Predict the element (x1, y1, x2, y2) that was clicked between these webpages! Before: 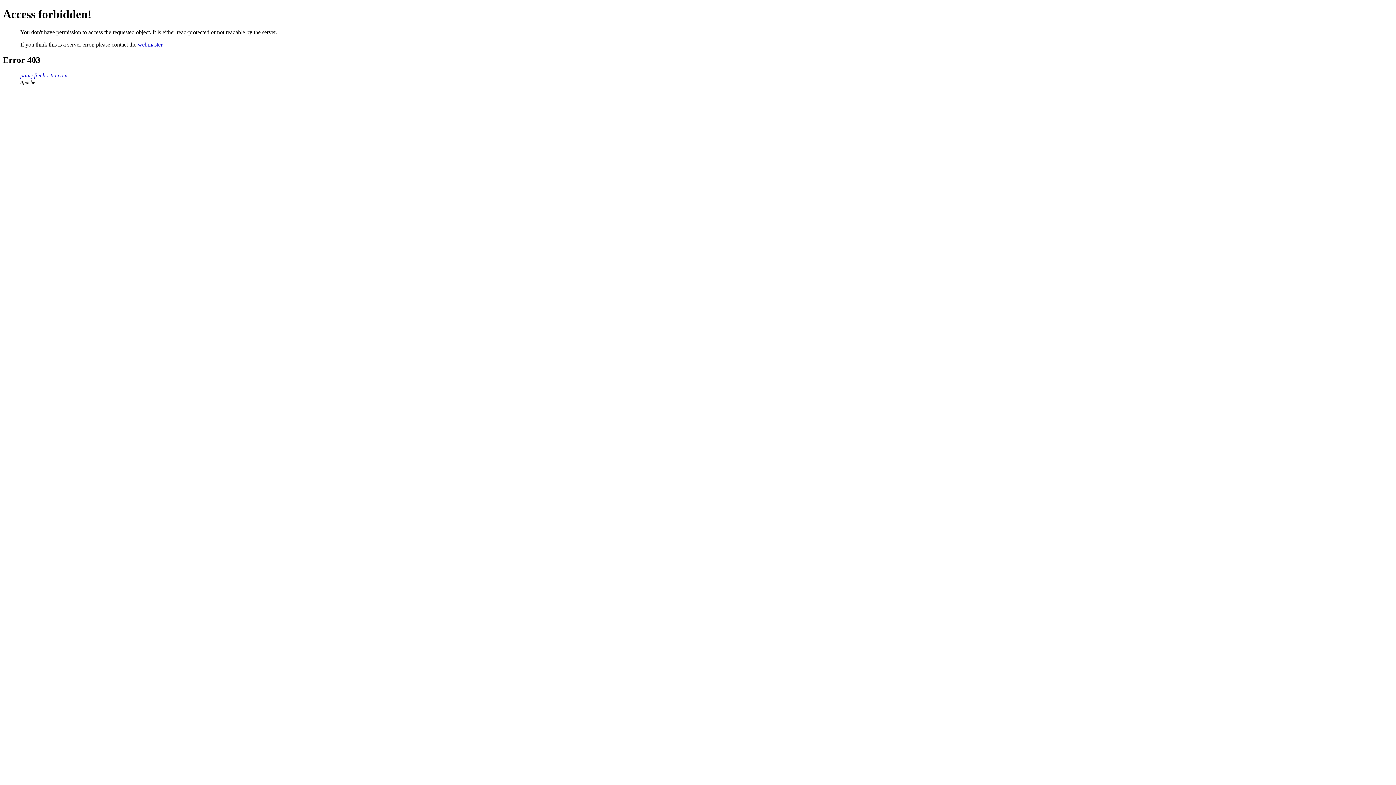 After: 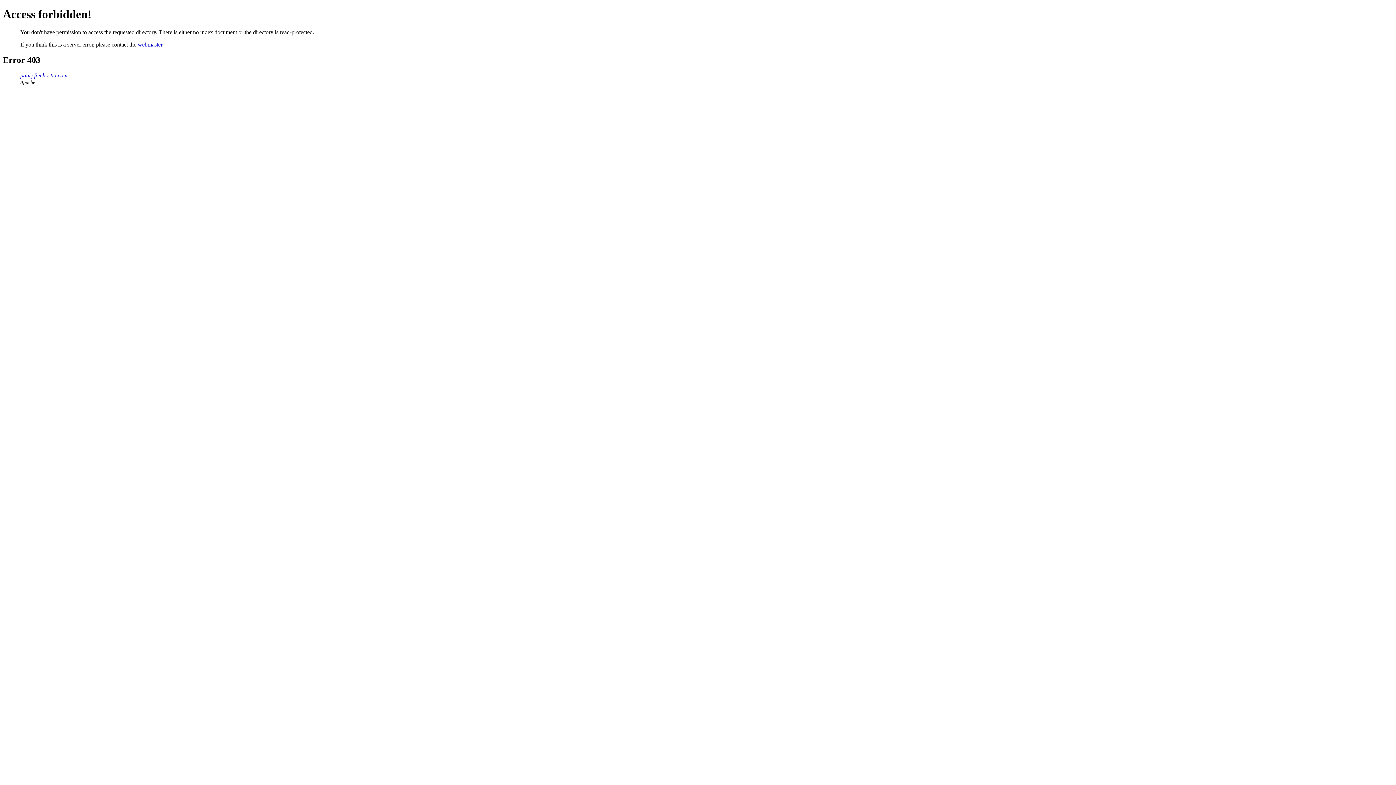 Action: label: panrj.freehostia.com bbox: (20, 72, 67, 78)